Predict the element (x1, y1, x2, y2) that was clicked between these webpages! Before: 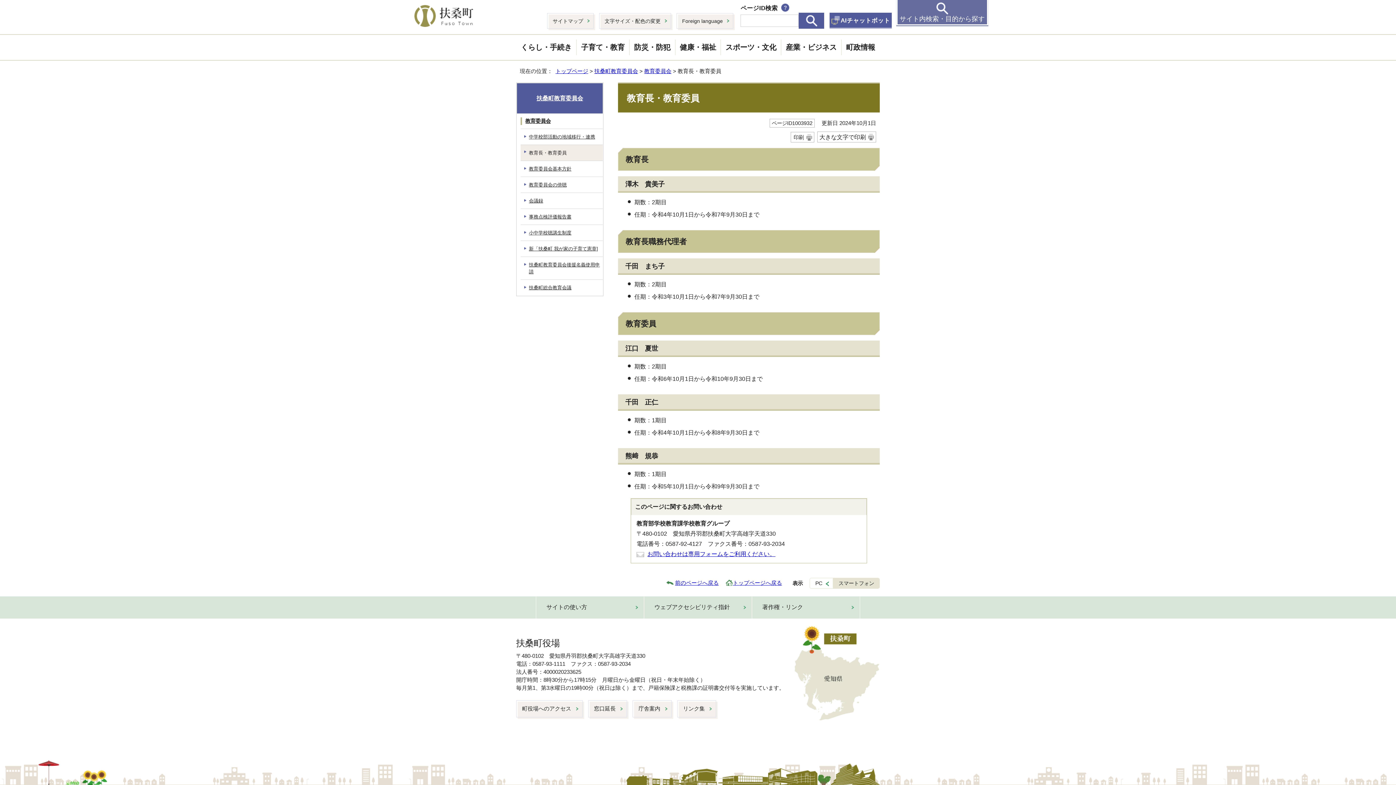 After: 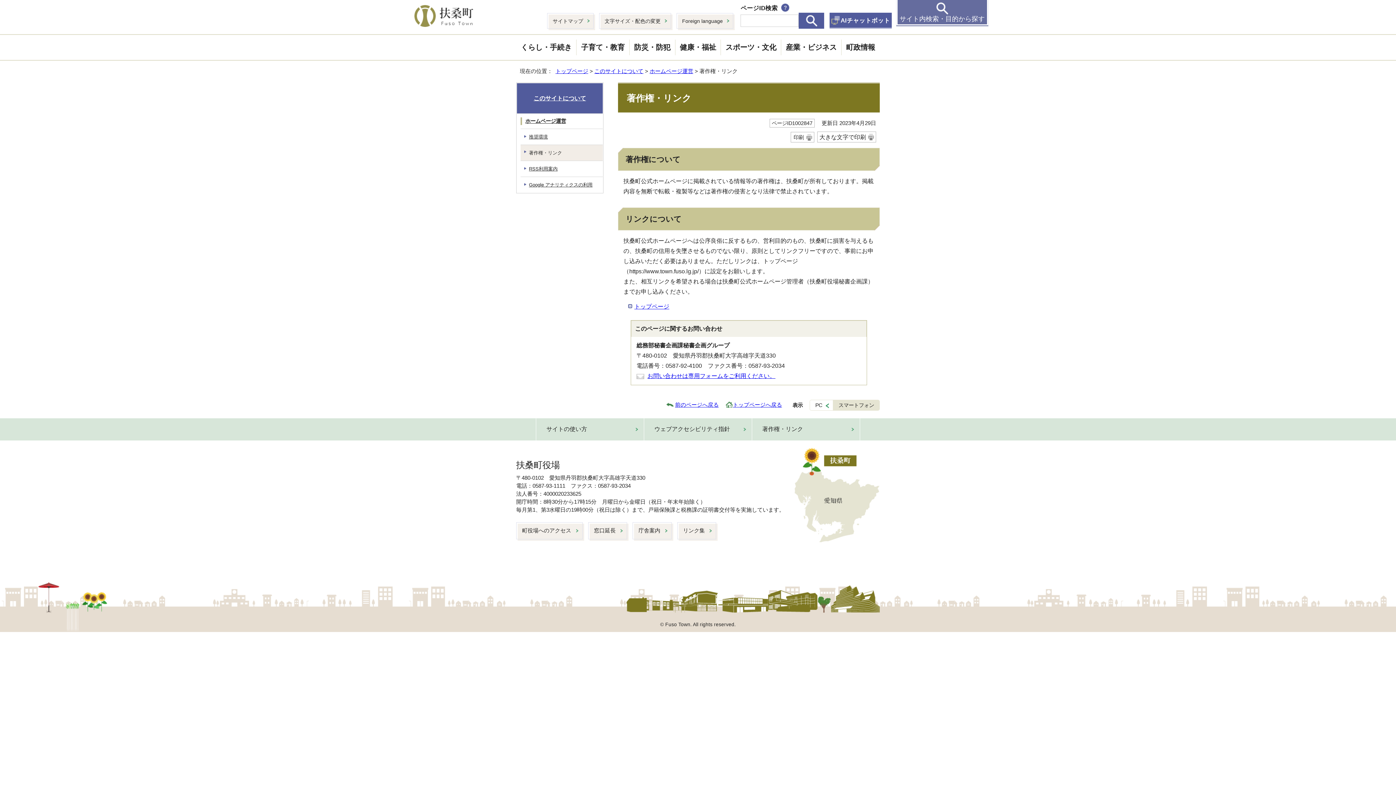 Action: label: 著作権・リンク bbox: (752, 596, 860, 618)